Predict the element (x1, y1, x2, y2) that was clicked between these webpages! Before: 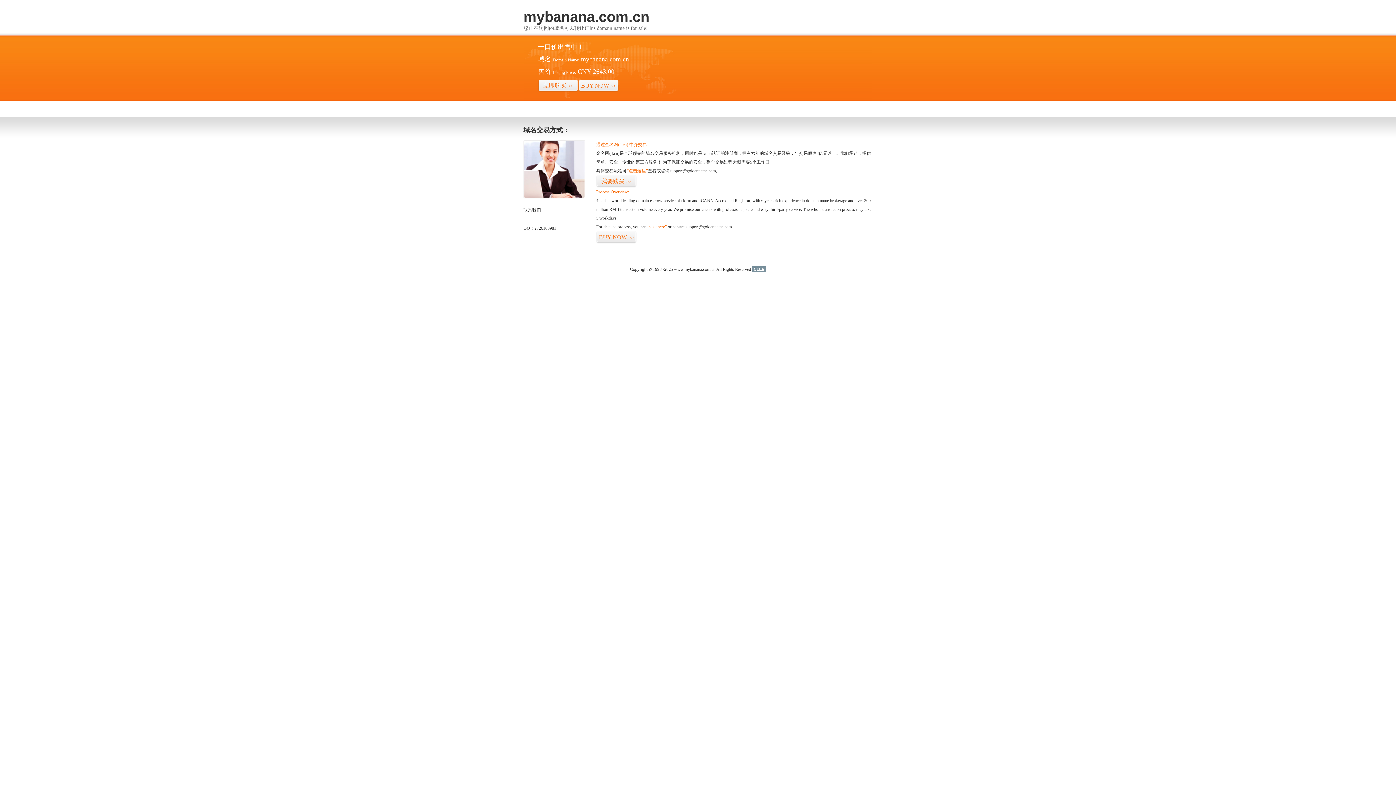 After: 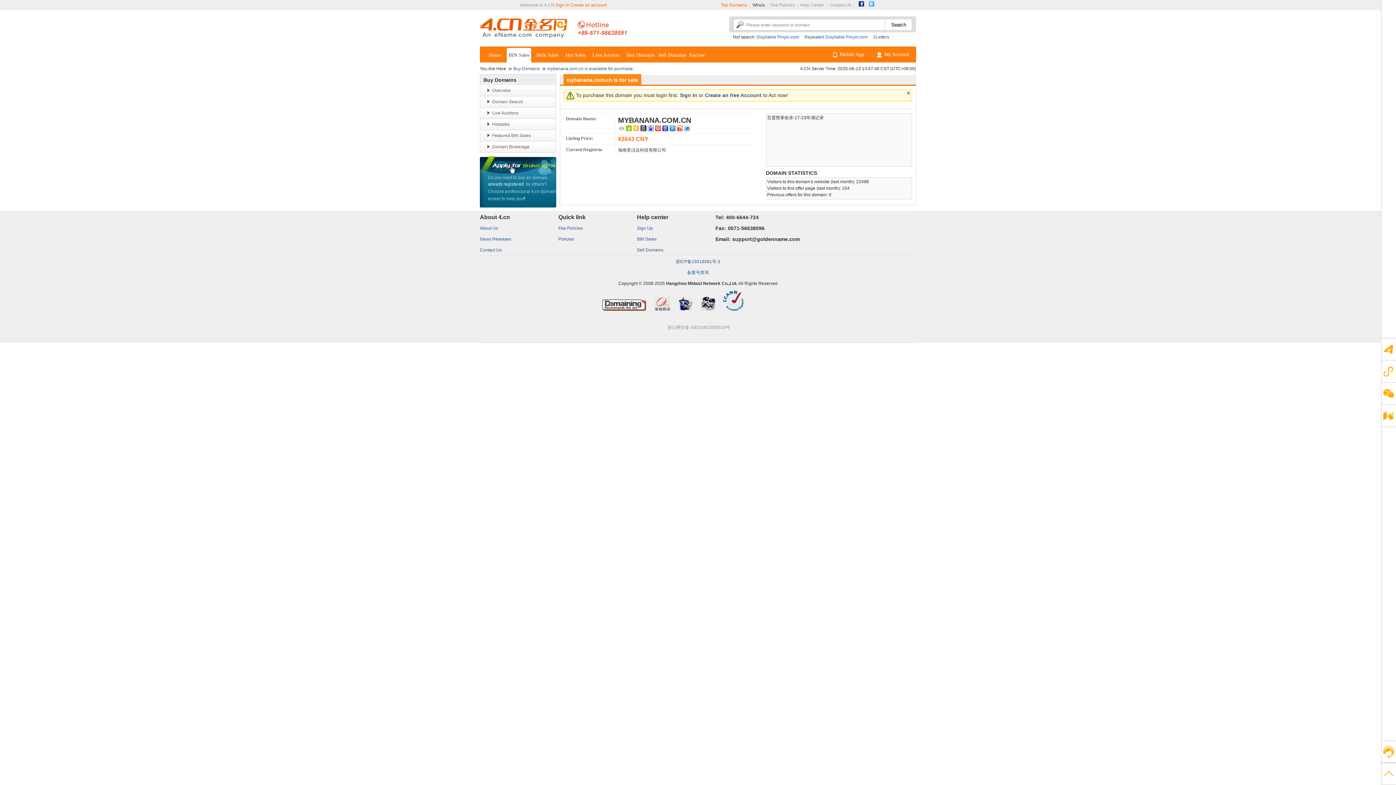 Action: bbox: (538, 79, 578, 92) label: 立即购买>>